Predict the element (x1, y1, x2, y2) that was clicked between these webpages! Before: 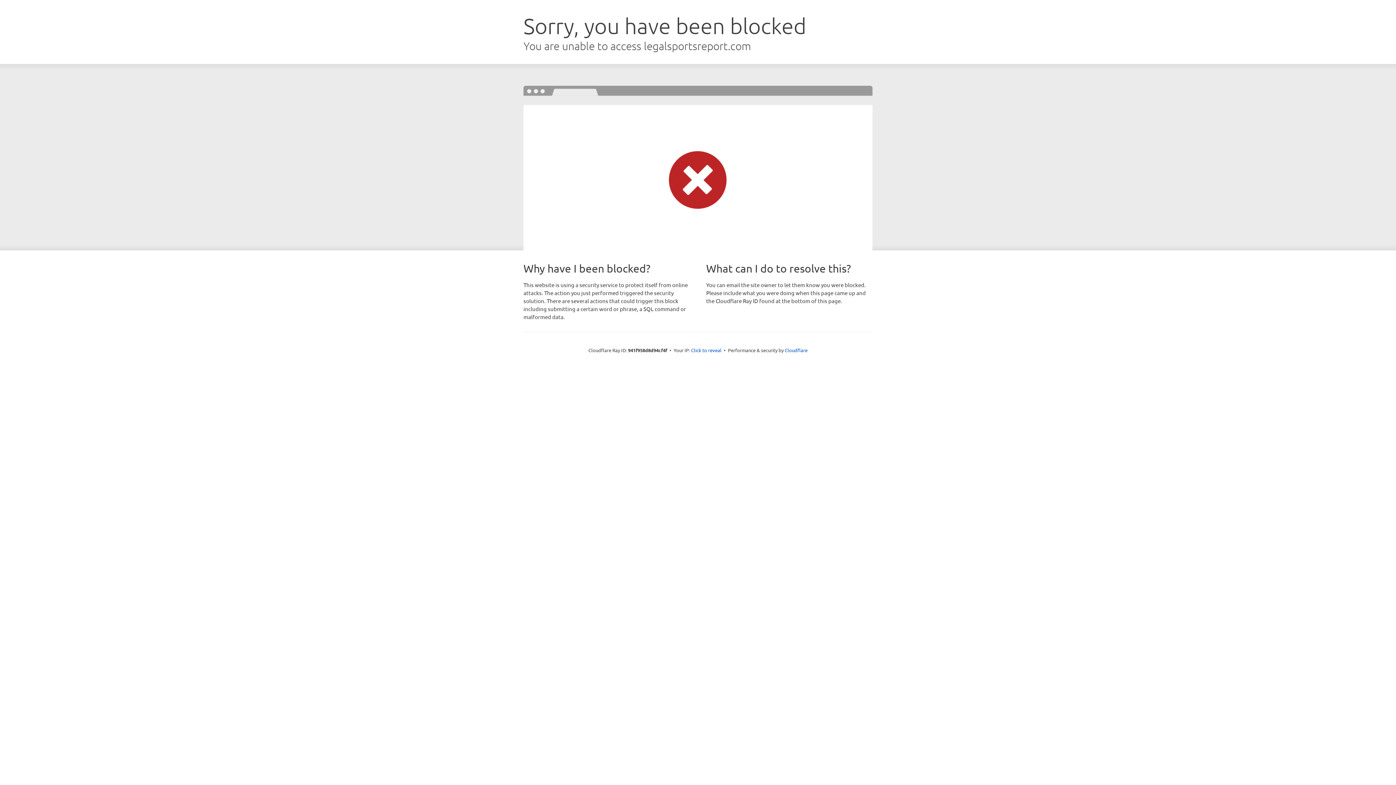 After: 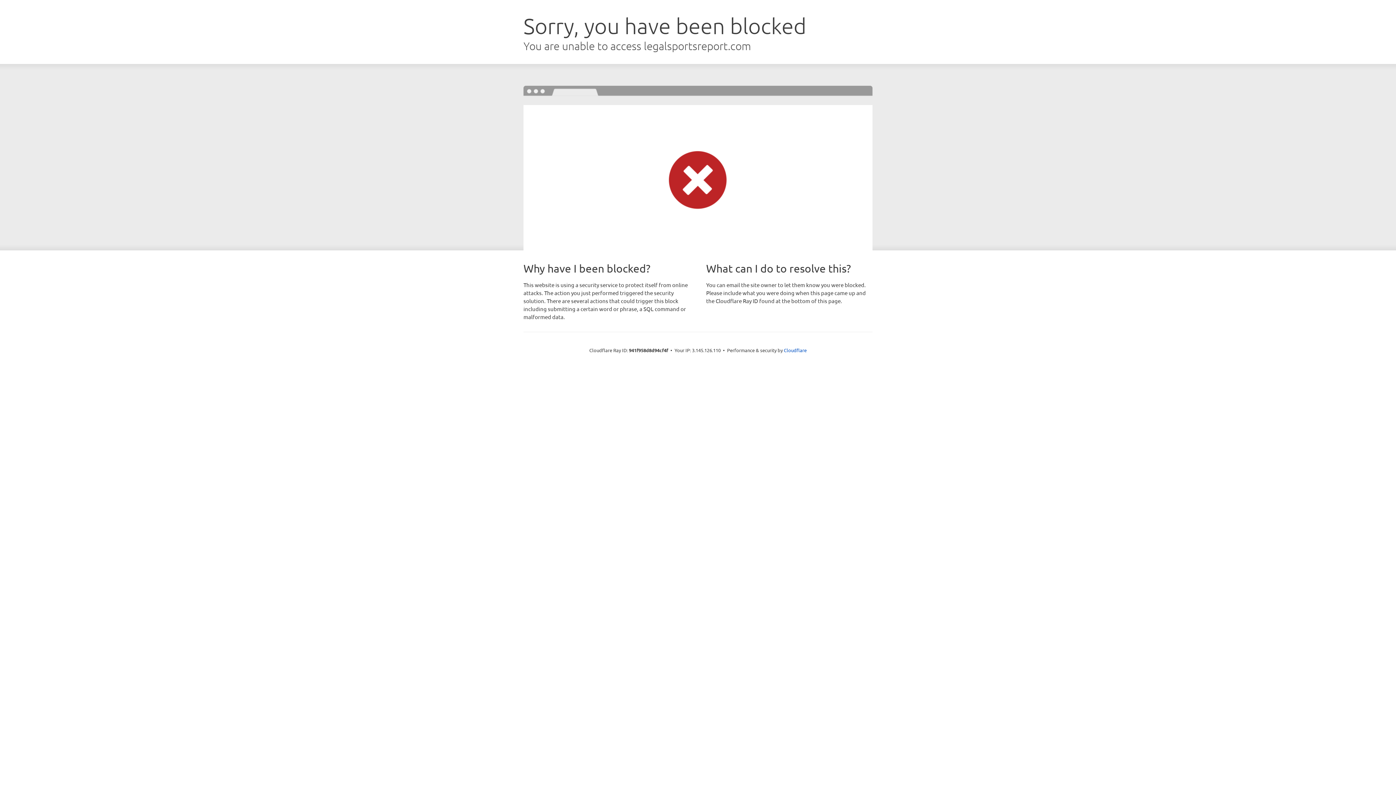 Action: bbox: (691, 346, 721, 353) label: Click to reveal